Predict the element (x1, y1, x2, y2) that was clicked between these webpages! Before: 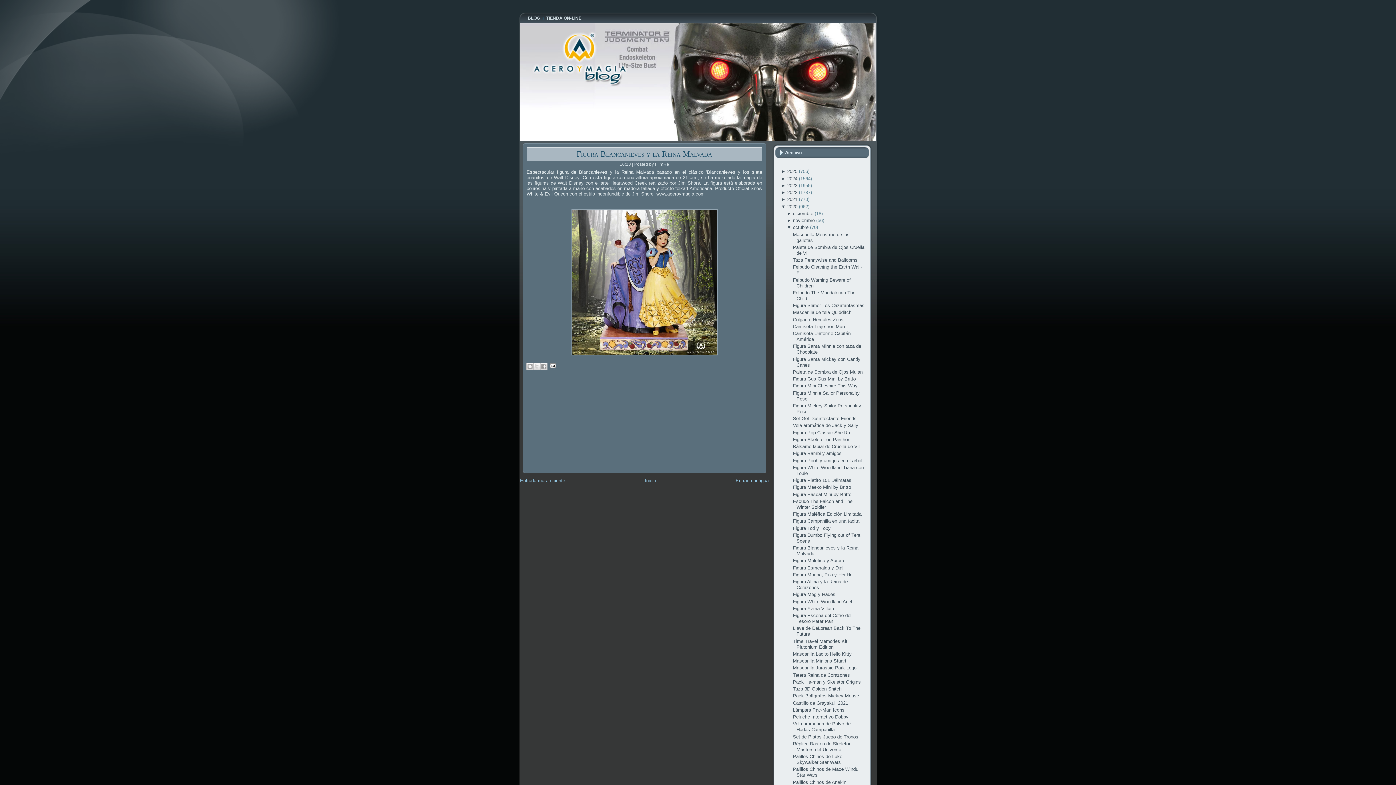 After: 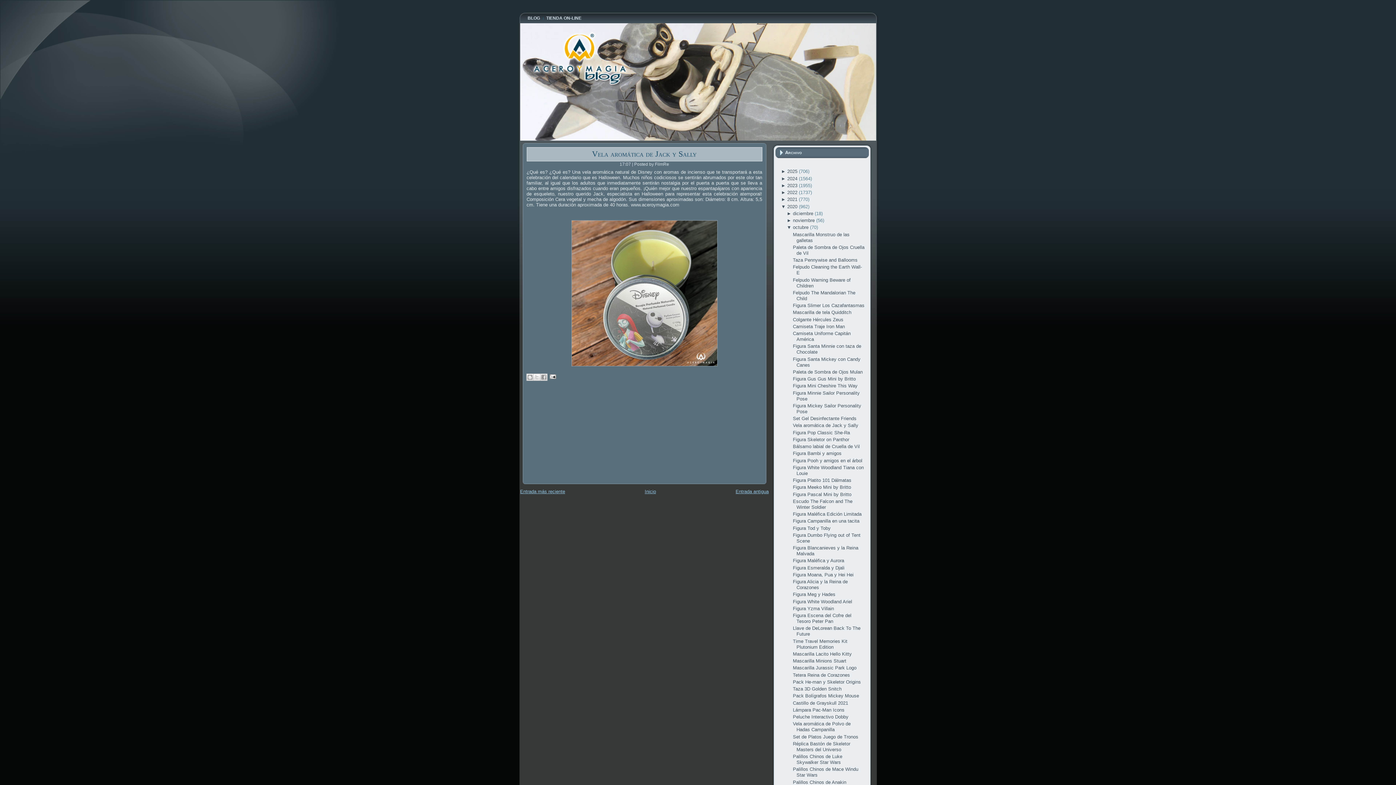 Action: bbox: (793, 423, 858, 428) label: Vela aromática de Jack y Sally